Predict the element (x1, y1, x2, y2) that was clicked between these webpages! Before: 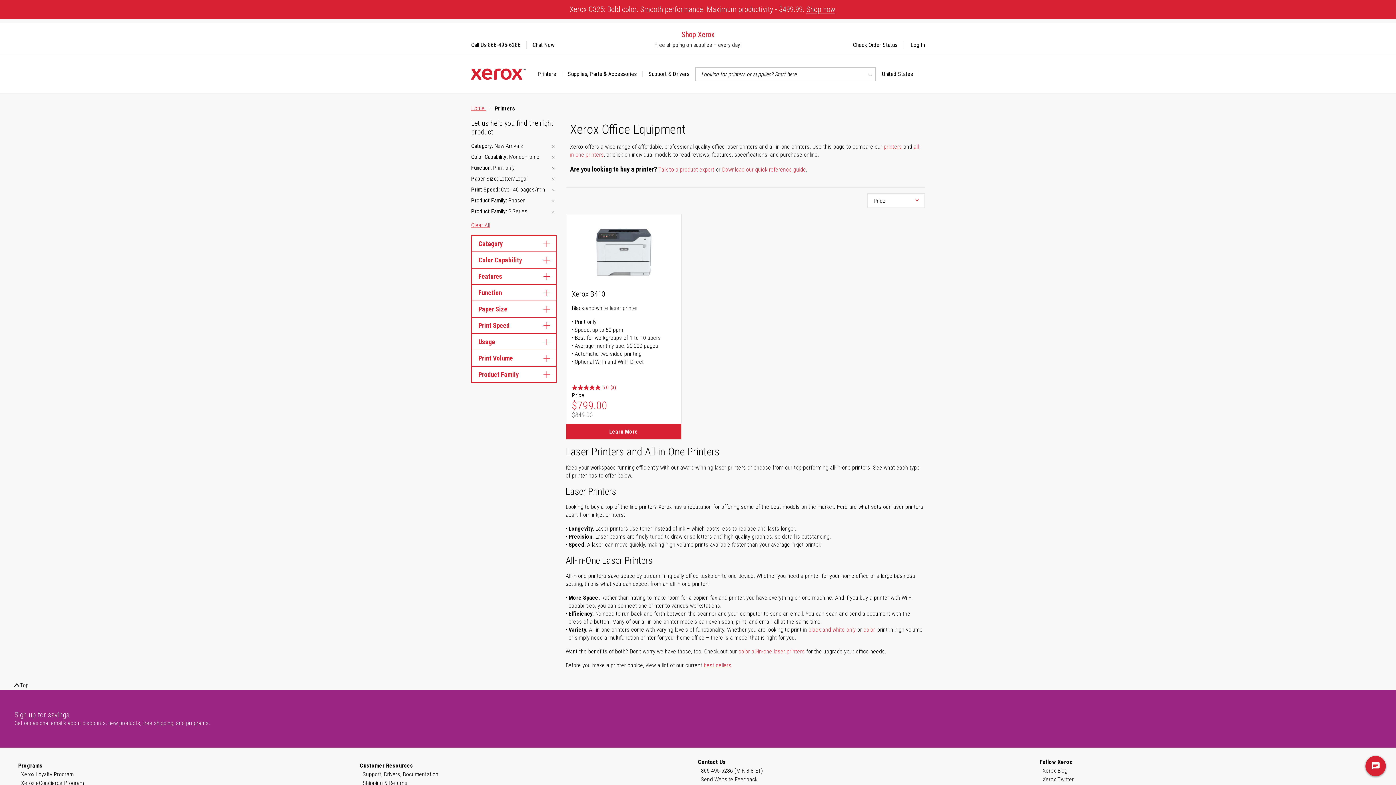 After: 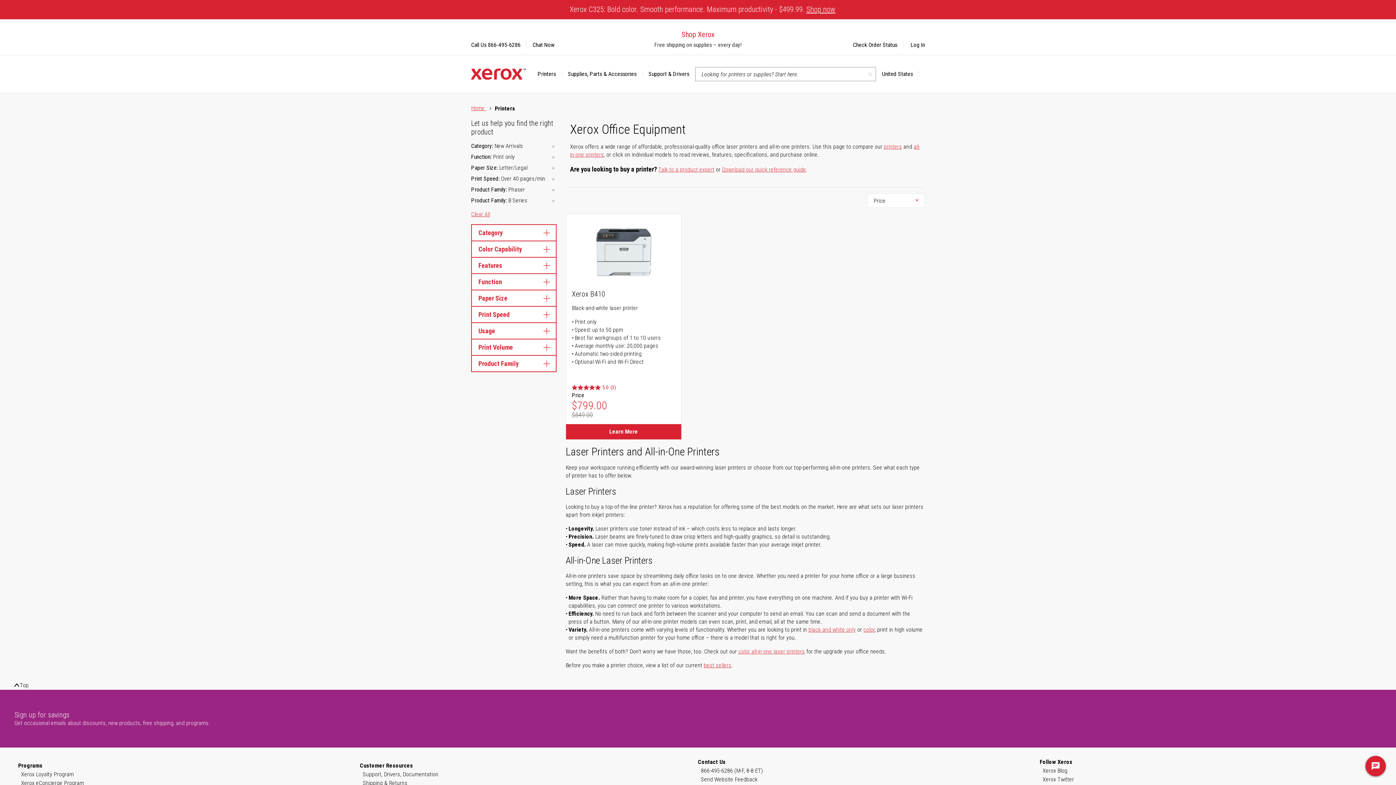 Action: bbox: (550, 153, 556, 161)